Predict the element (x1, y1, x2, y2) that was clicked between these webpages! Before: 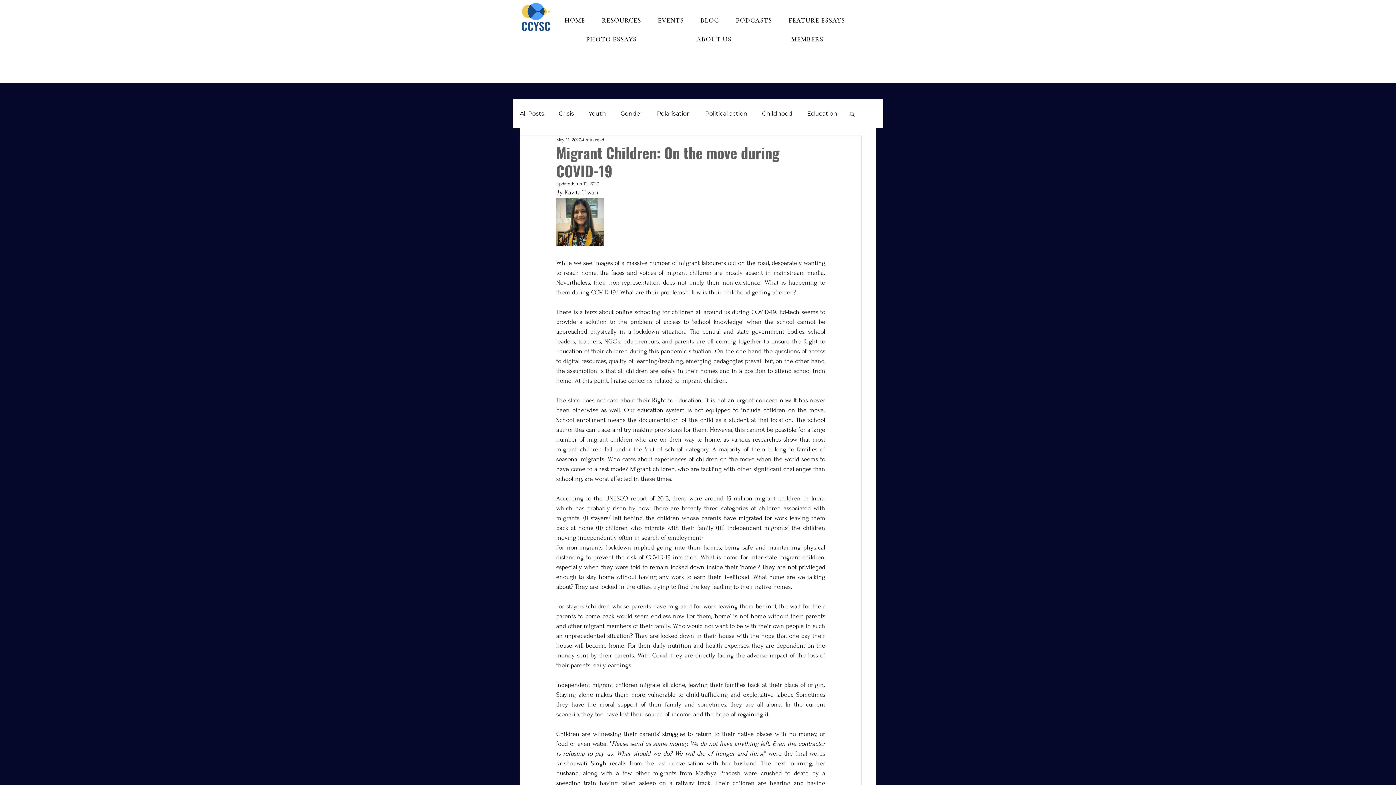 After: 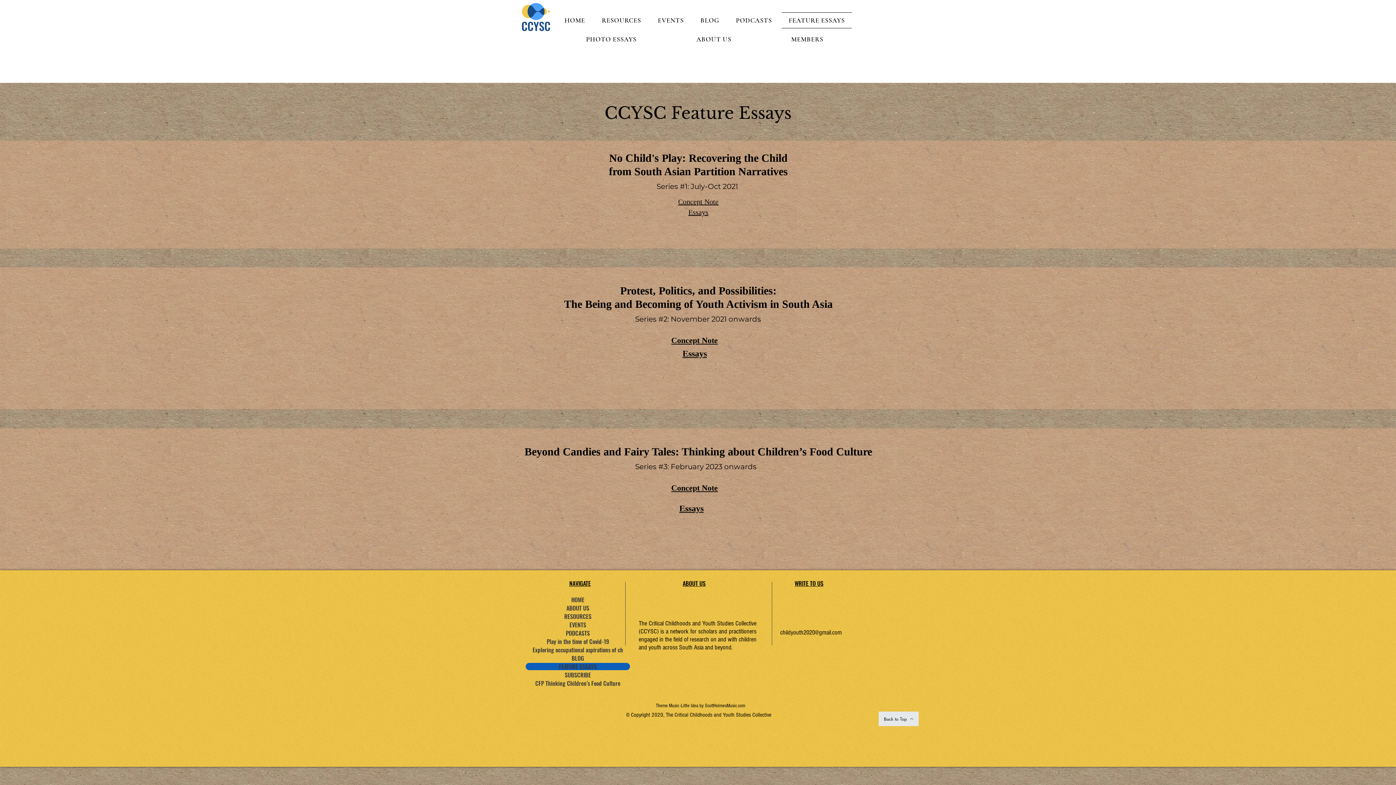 Action: label: FEATURE ESSAYS bbox: (781, 12, 851, 28)